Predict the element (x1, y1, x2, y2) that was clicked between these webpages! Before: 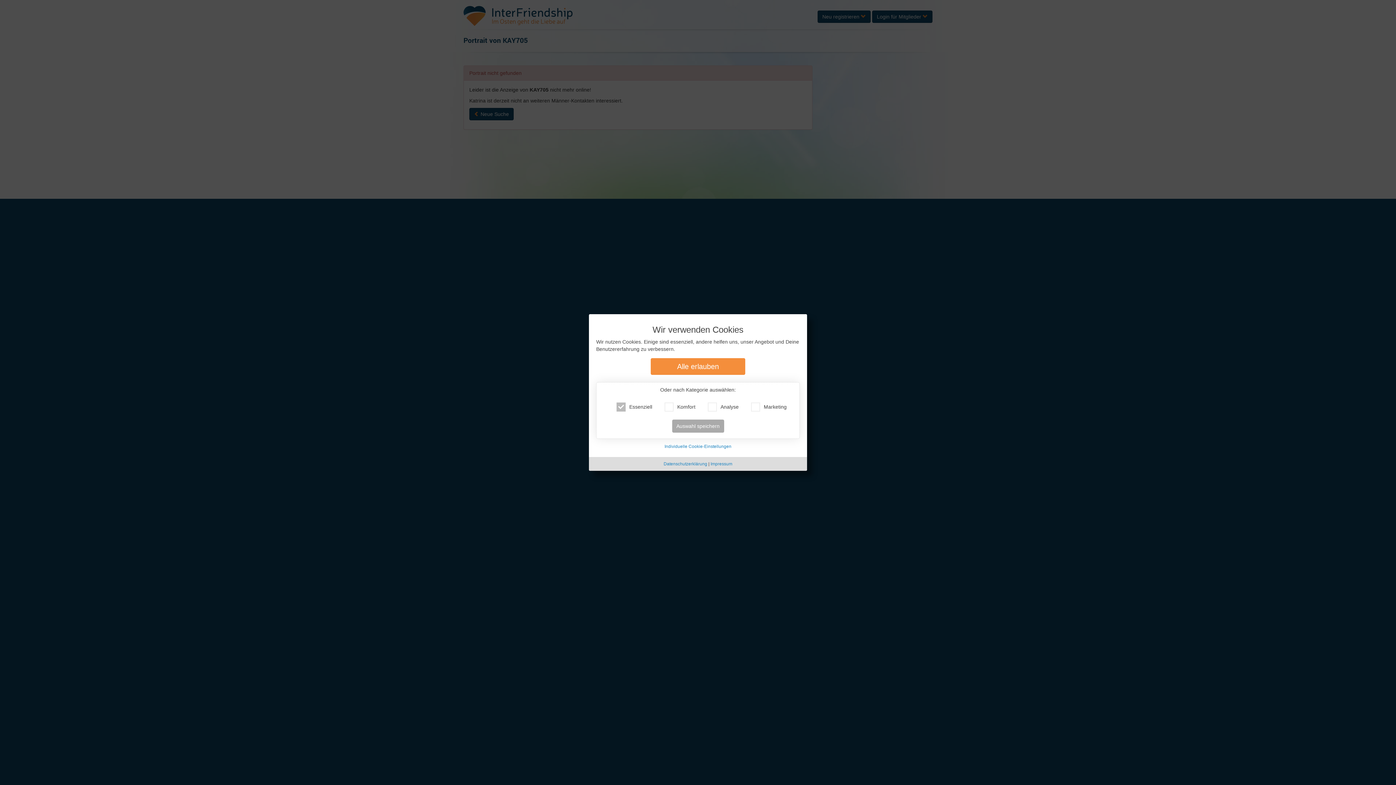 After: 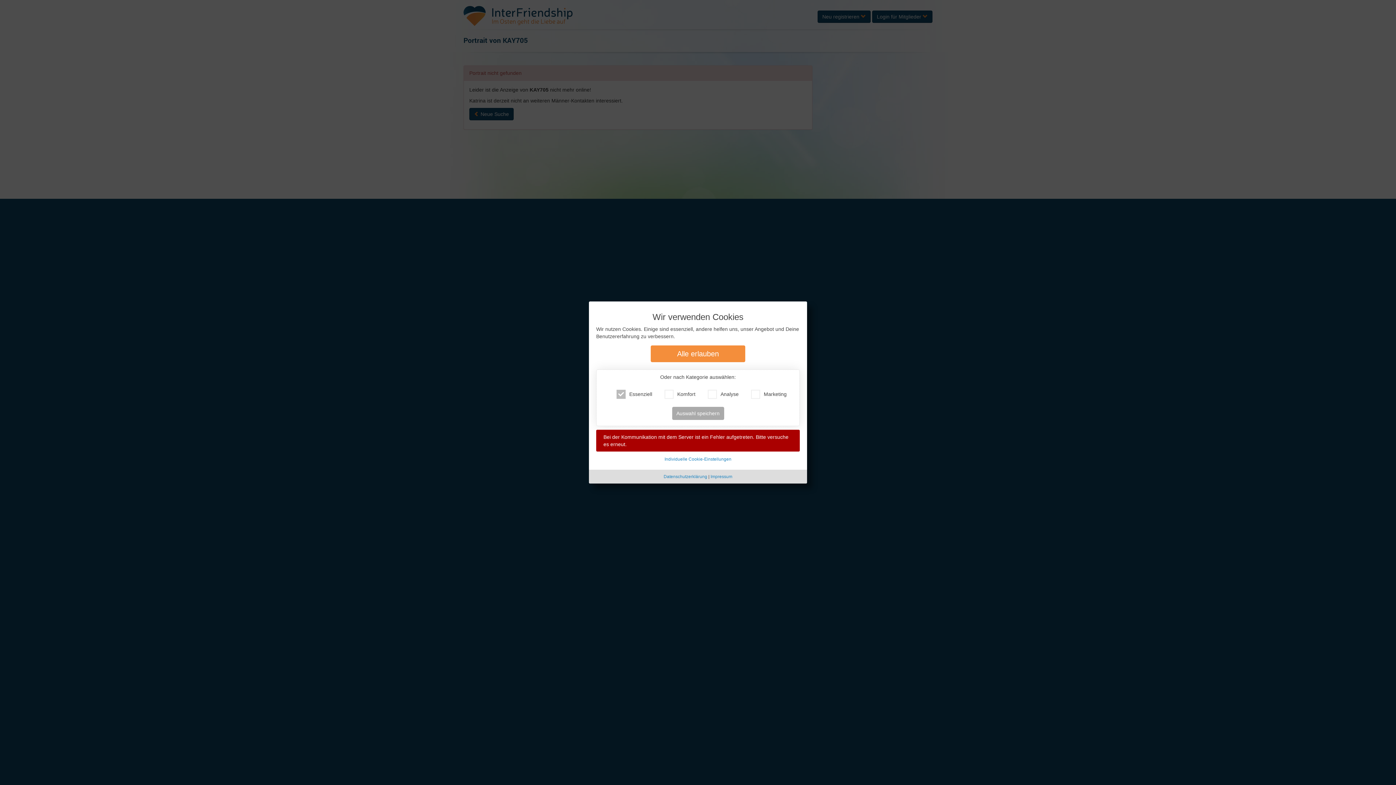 Action: label: Auswahl speichern bbox: (672, 419, 724, 432)